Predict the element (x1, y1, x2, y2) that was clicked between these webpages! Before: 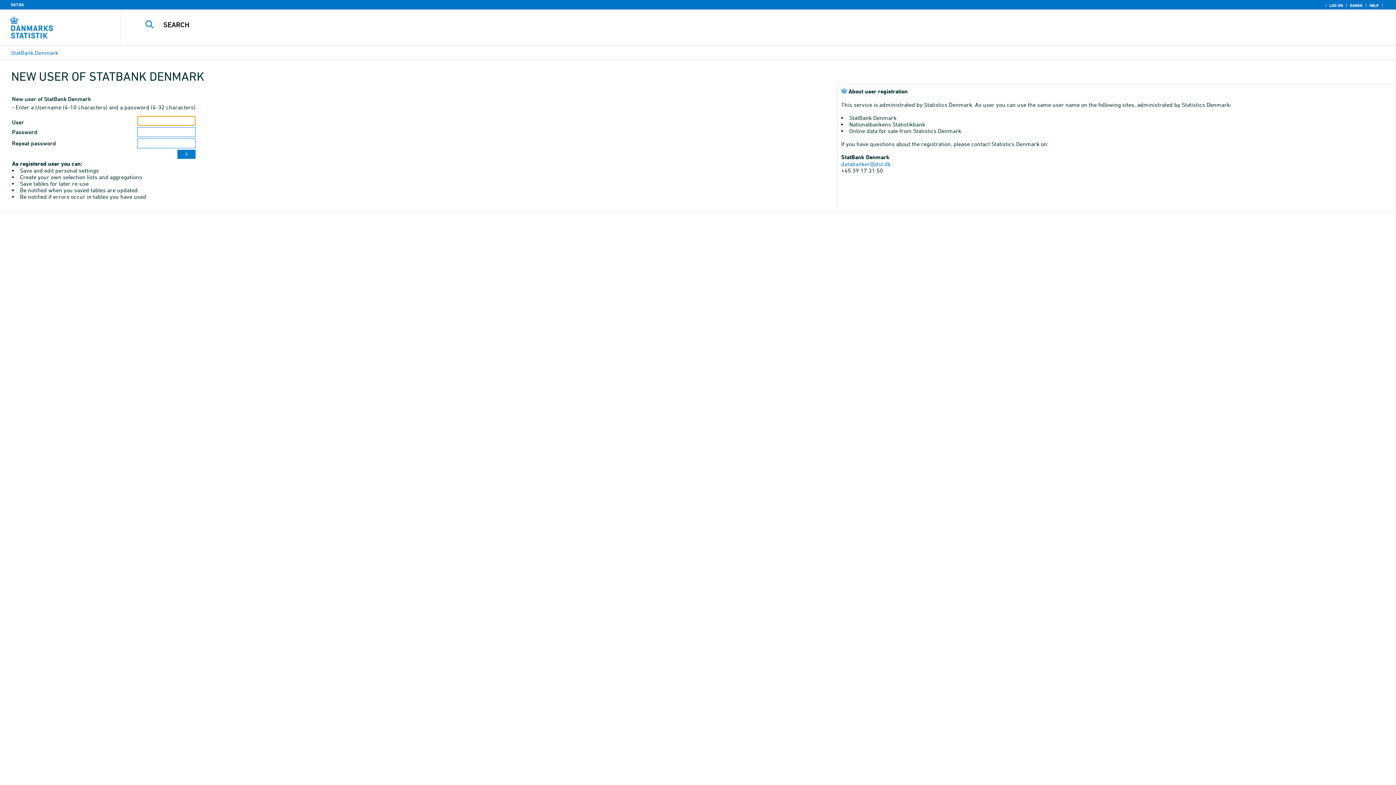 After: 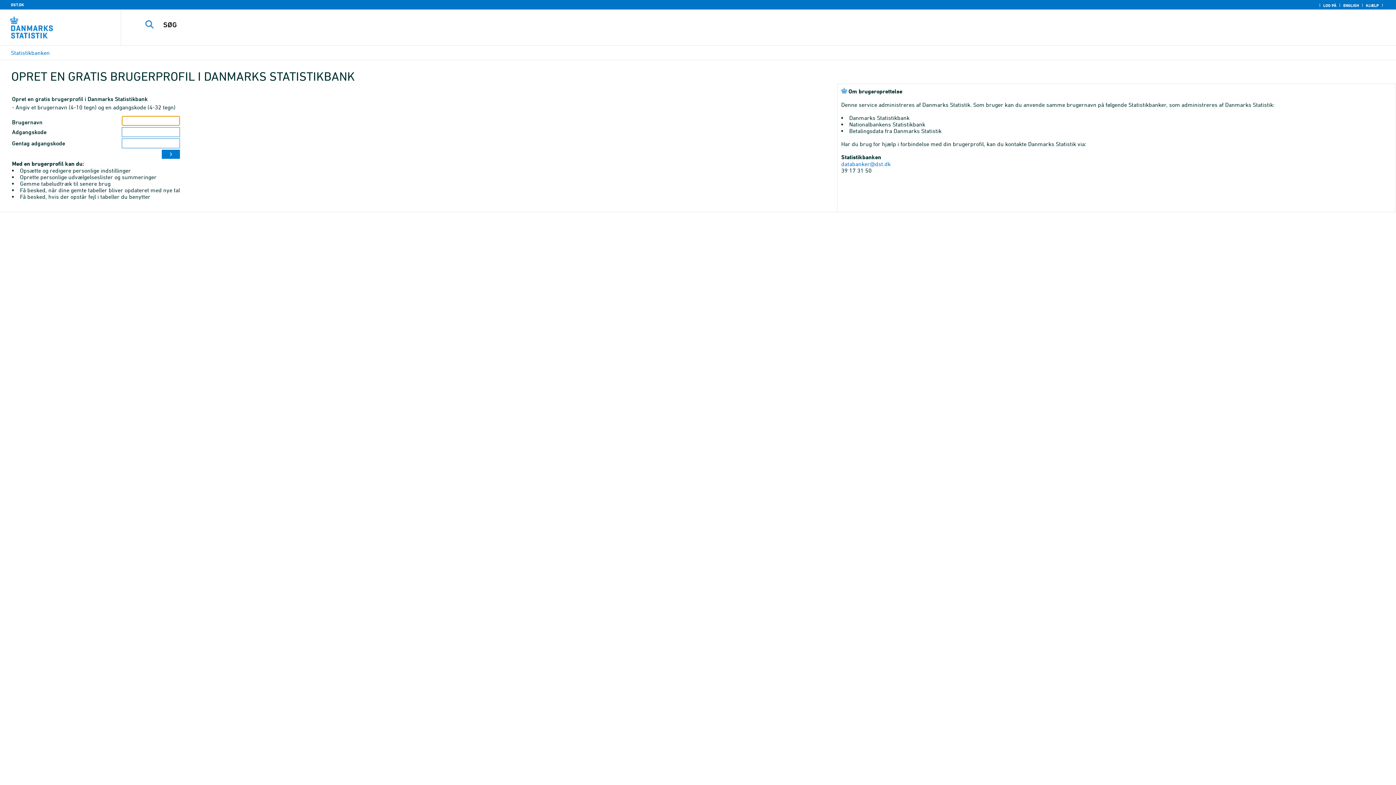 Action: label: DANSK bbox: (1348, 2, 1364, 8)